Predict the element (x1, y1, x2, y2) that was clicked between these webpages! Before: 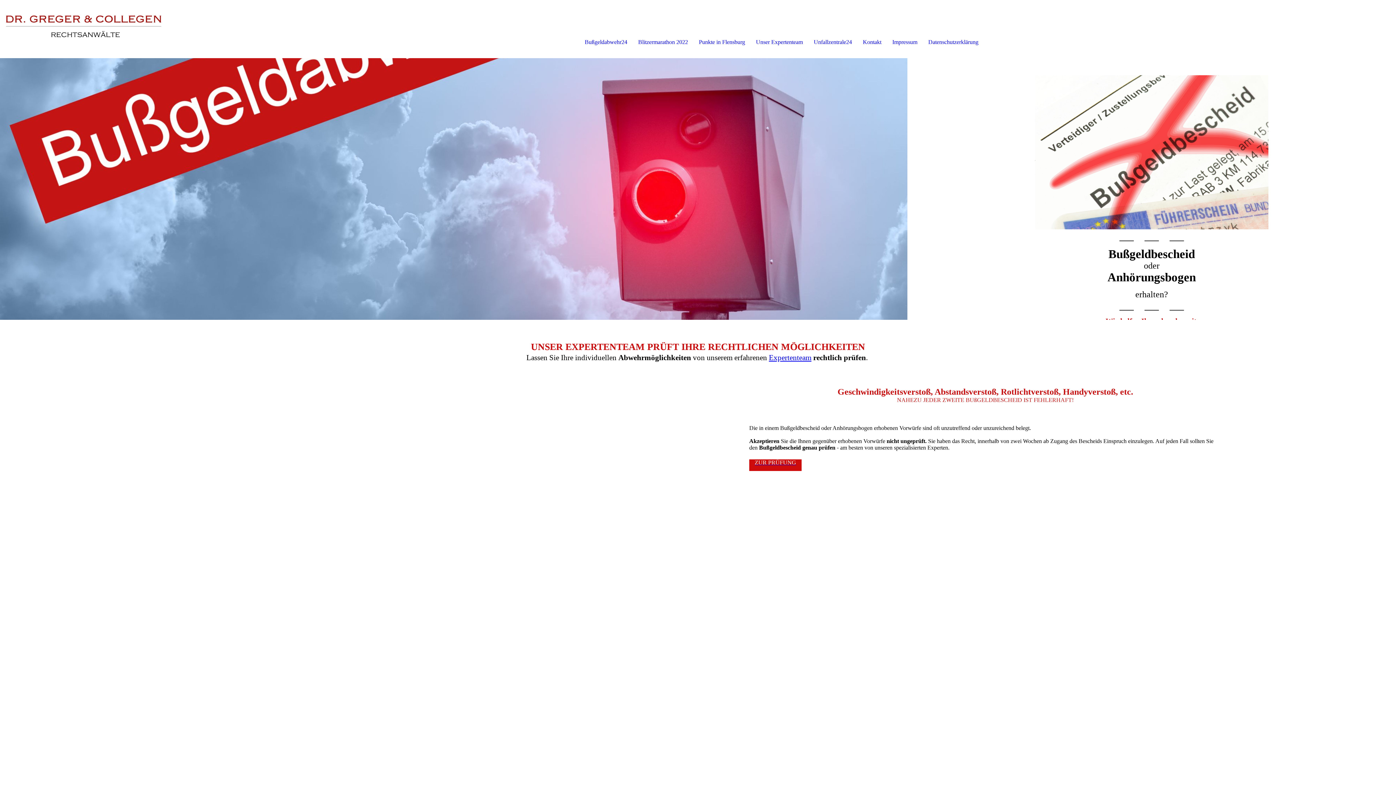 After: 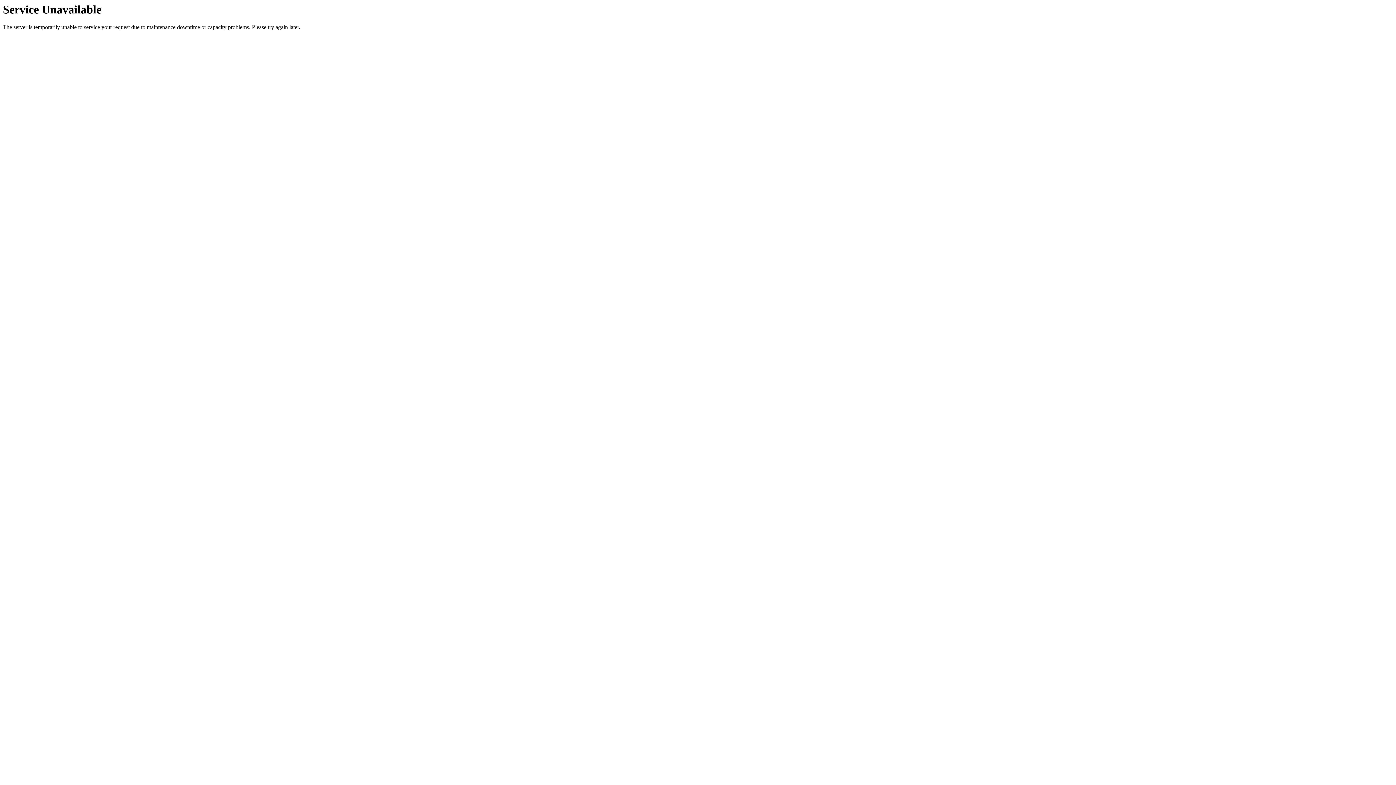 Action: bbox: (699, 38, 745, 45) label: Punkte in Flensburg